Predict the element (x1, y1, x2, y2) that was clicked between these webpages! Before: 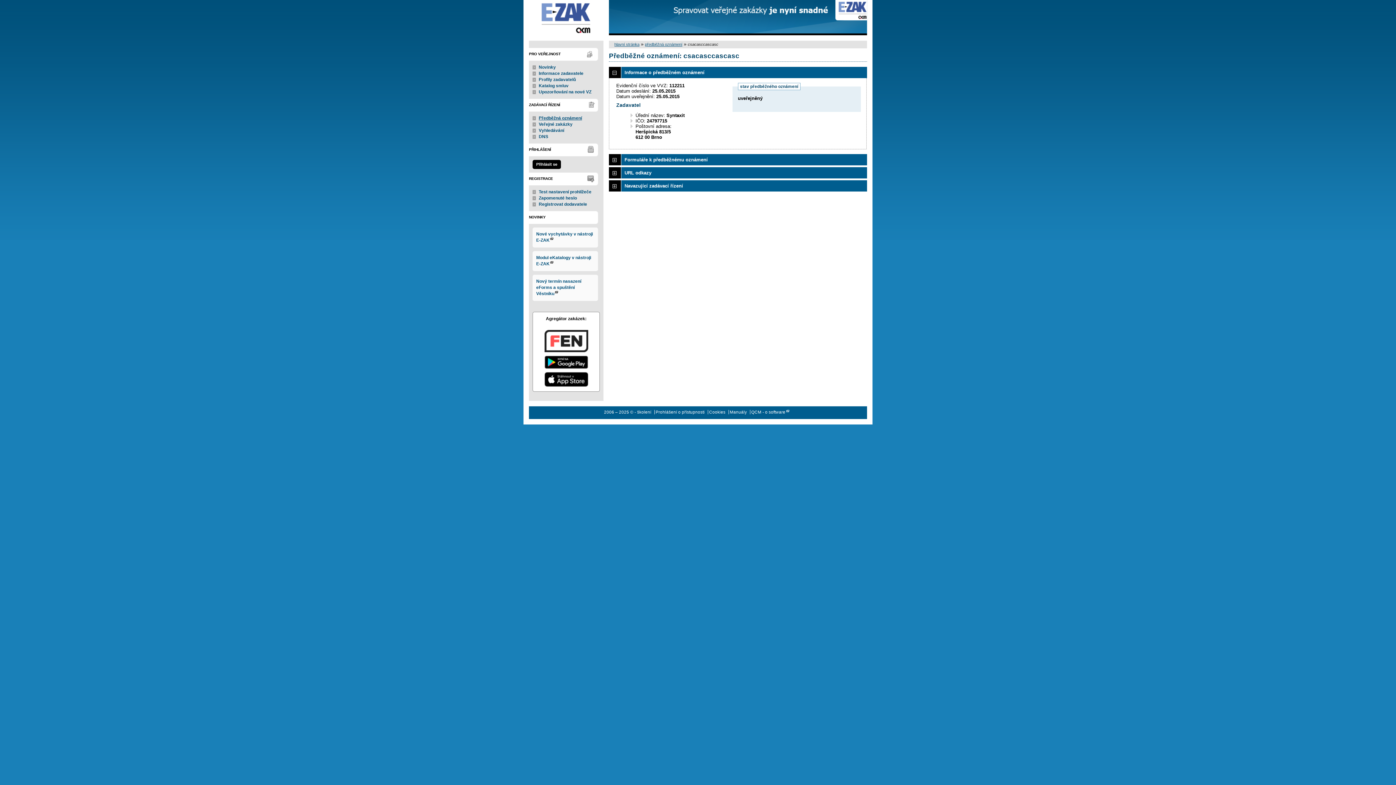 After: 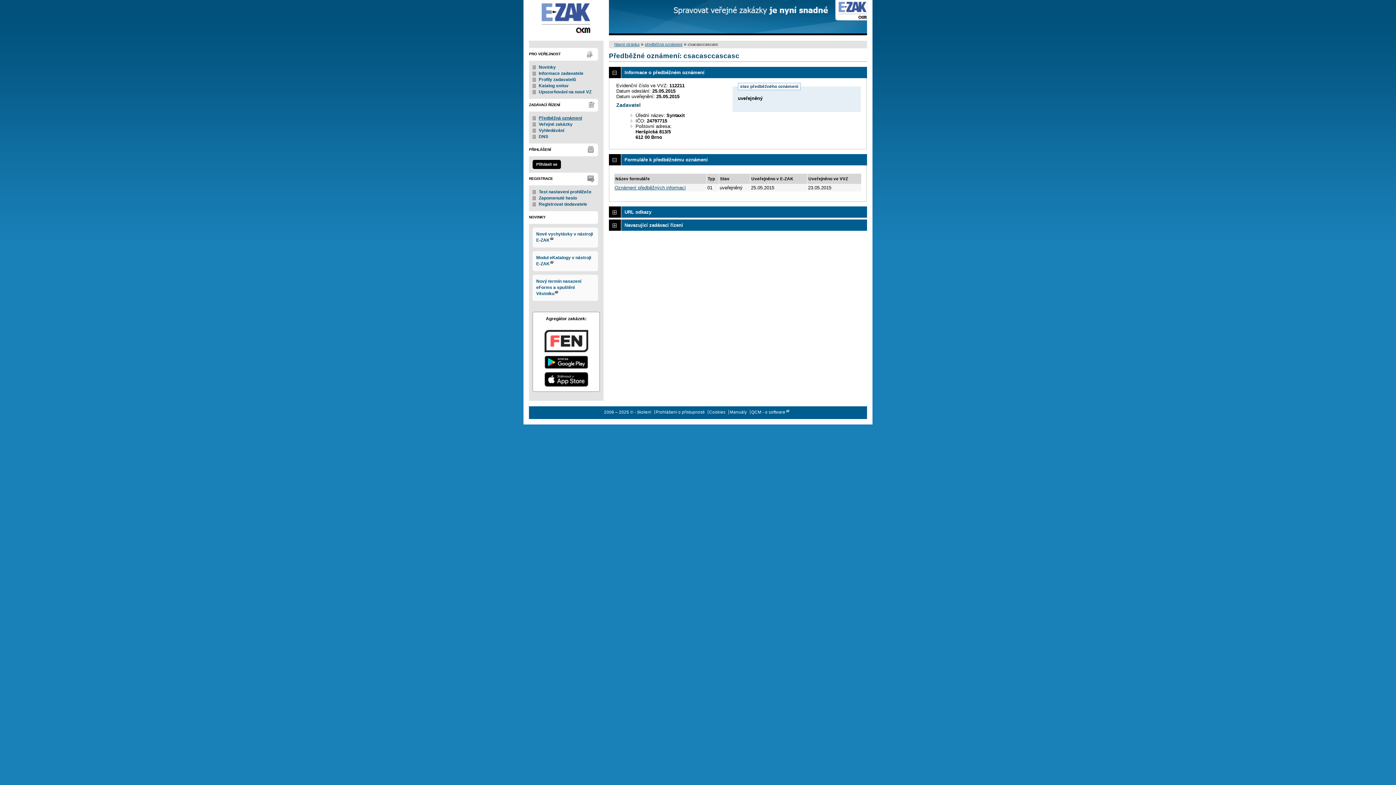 Action: bbox: (609, 154, 867, 165) label: Formuláře k předběžnému oznámení